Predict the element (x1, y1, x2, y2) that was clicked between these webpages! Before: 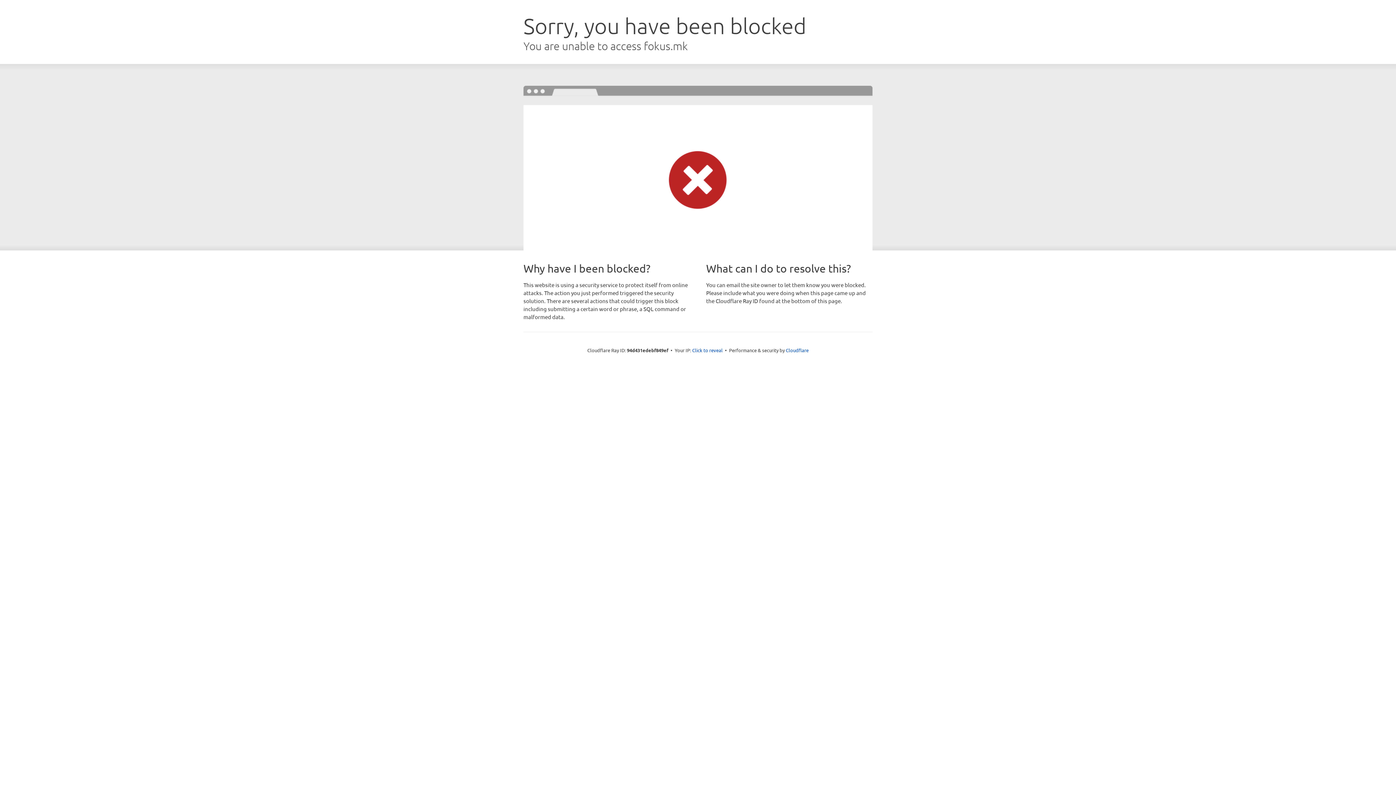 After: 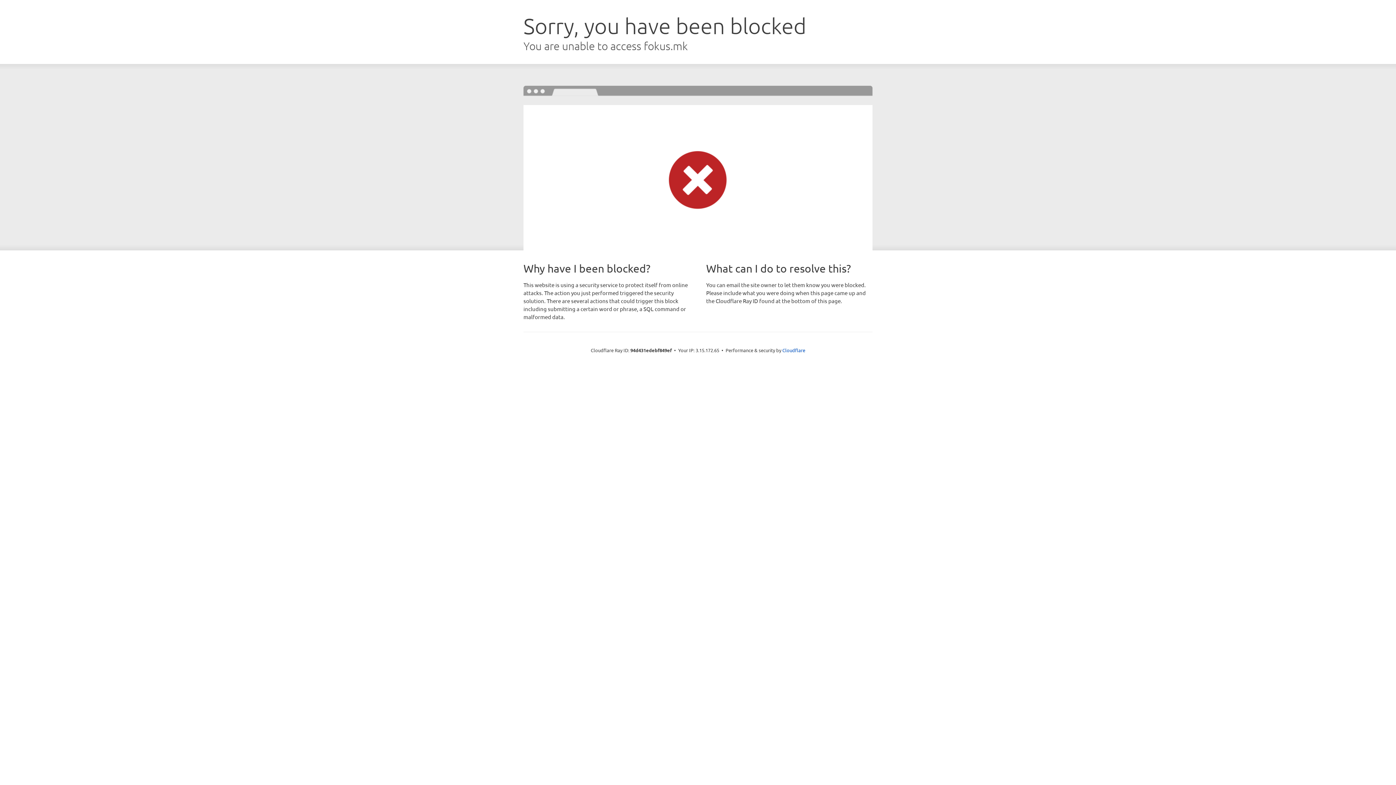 Action: label: Click to reveal bbox: (692, 346, 722, 353)